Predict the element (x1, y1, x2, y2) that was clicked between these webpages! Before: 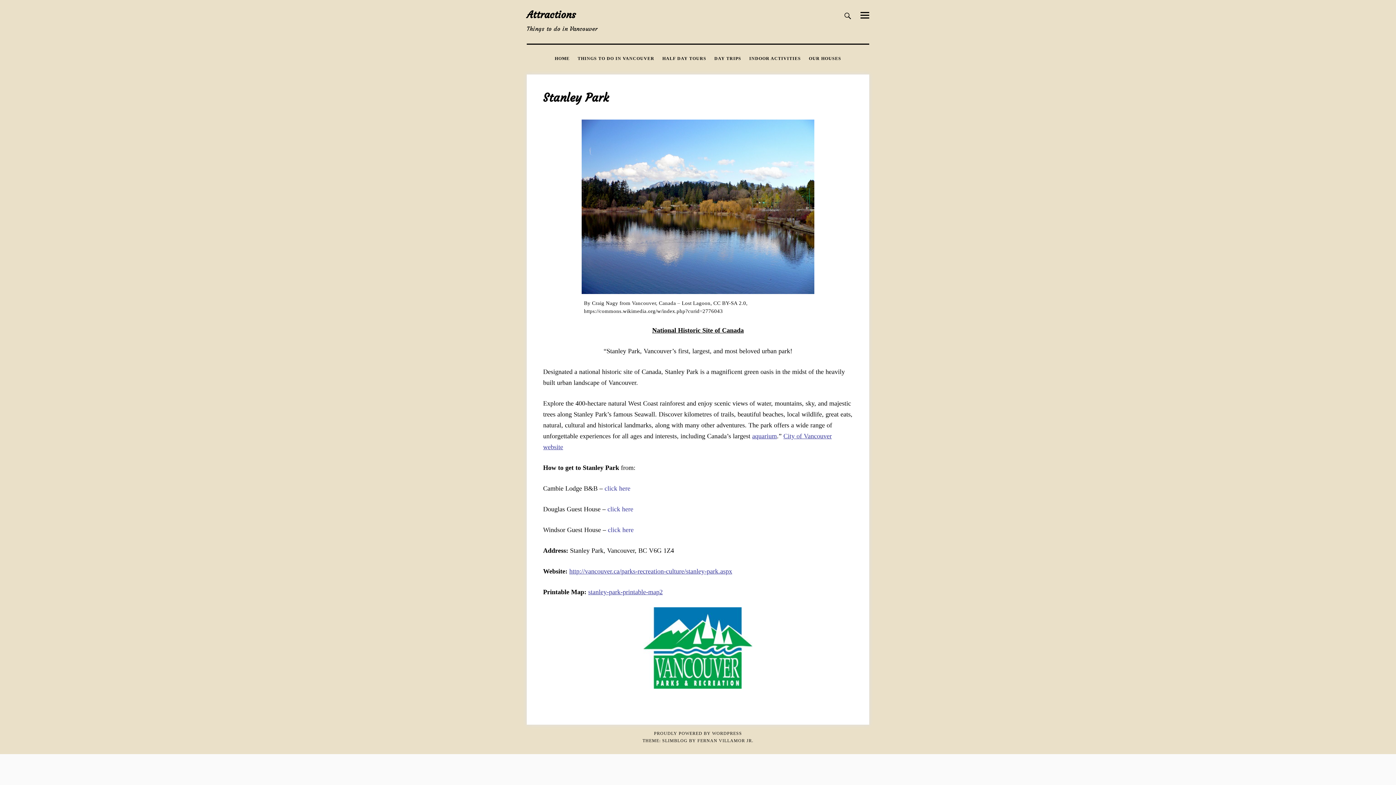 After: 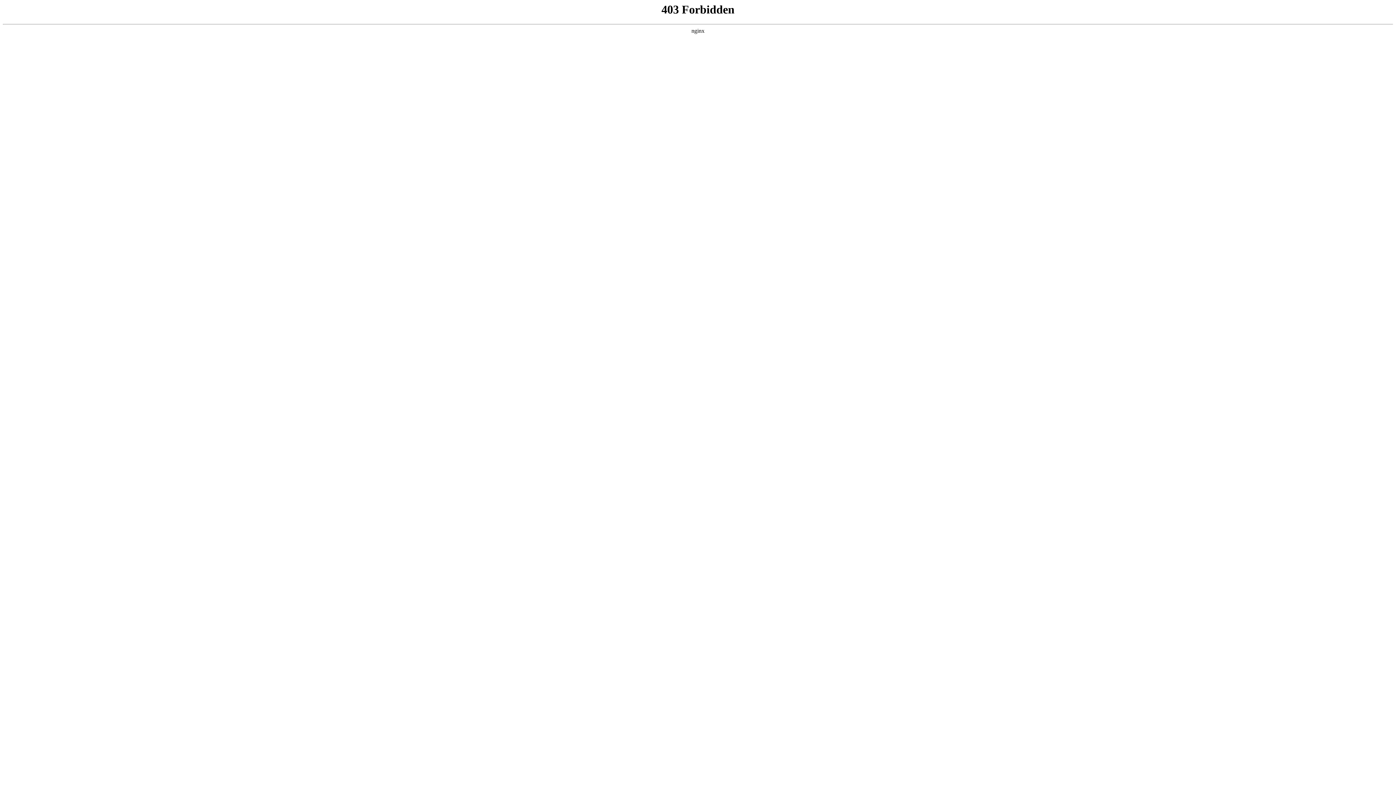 Action: bbox: (654, 731, 742, 736) label: PROUDLY POWERED BY WORDPRESS